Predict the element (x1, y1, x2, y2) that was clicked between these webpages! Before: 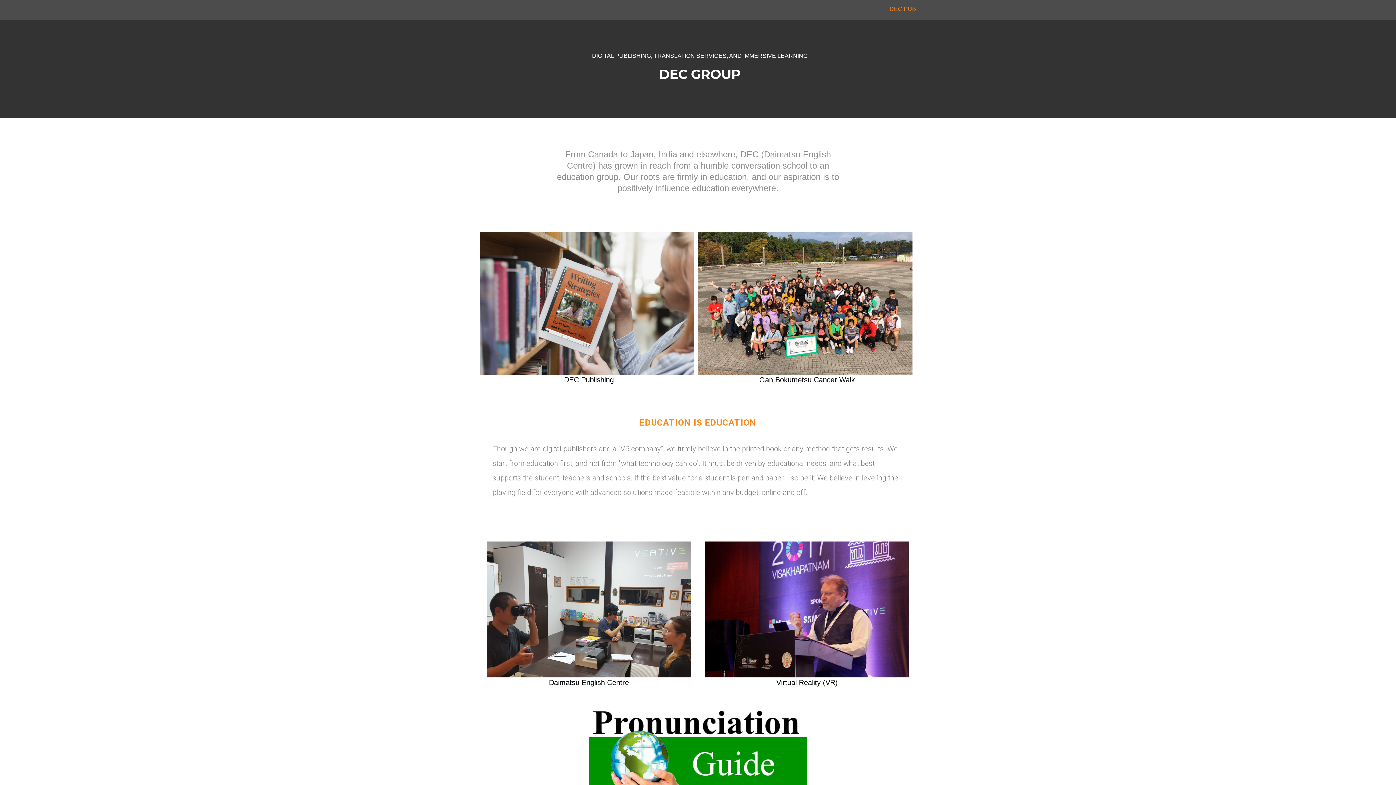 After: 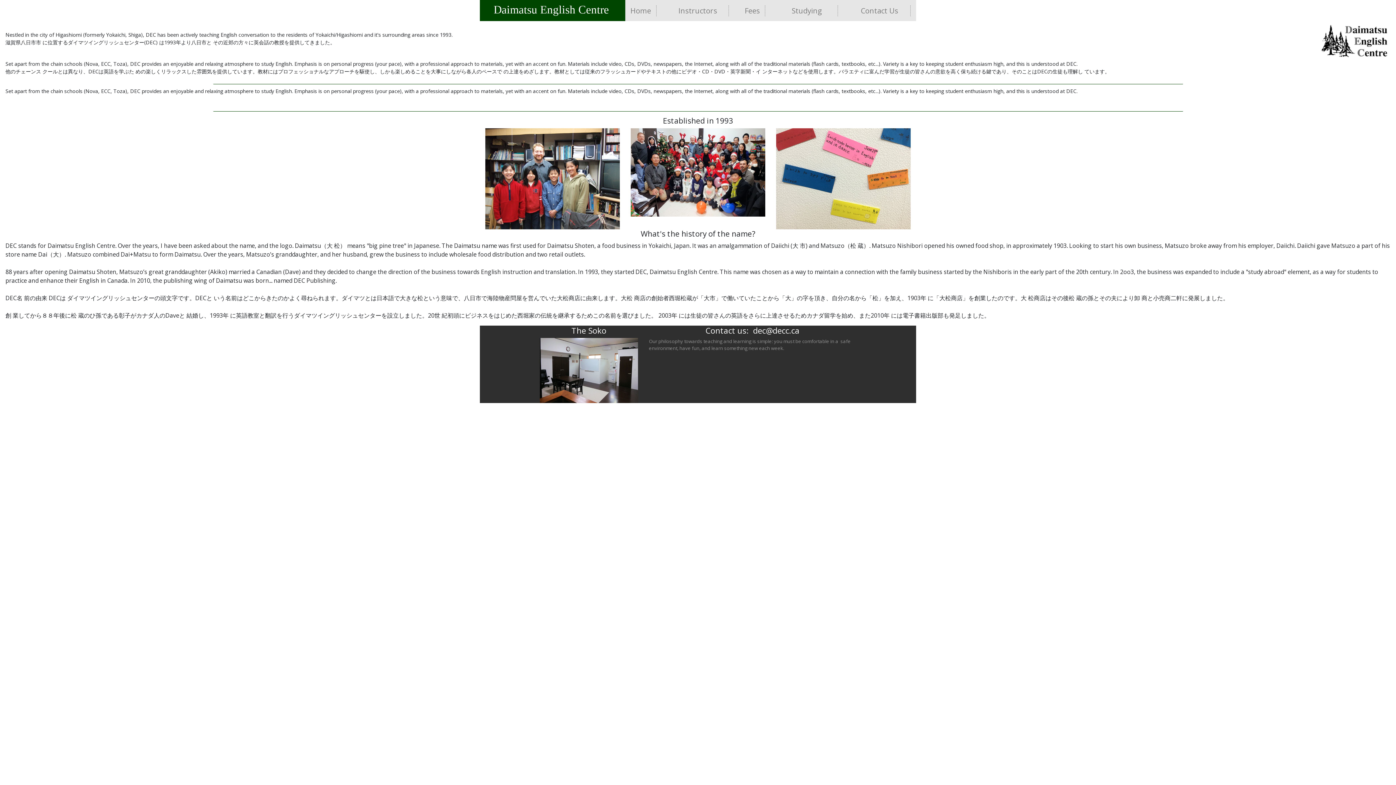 Action: bbox: (487, 541, 690, 677)